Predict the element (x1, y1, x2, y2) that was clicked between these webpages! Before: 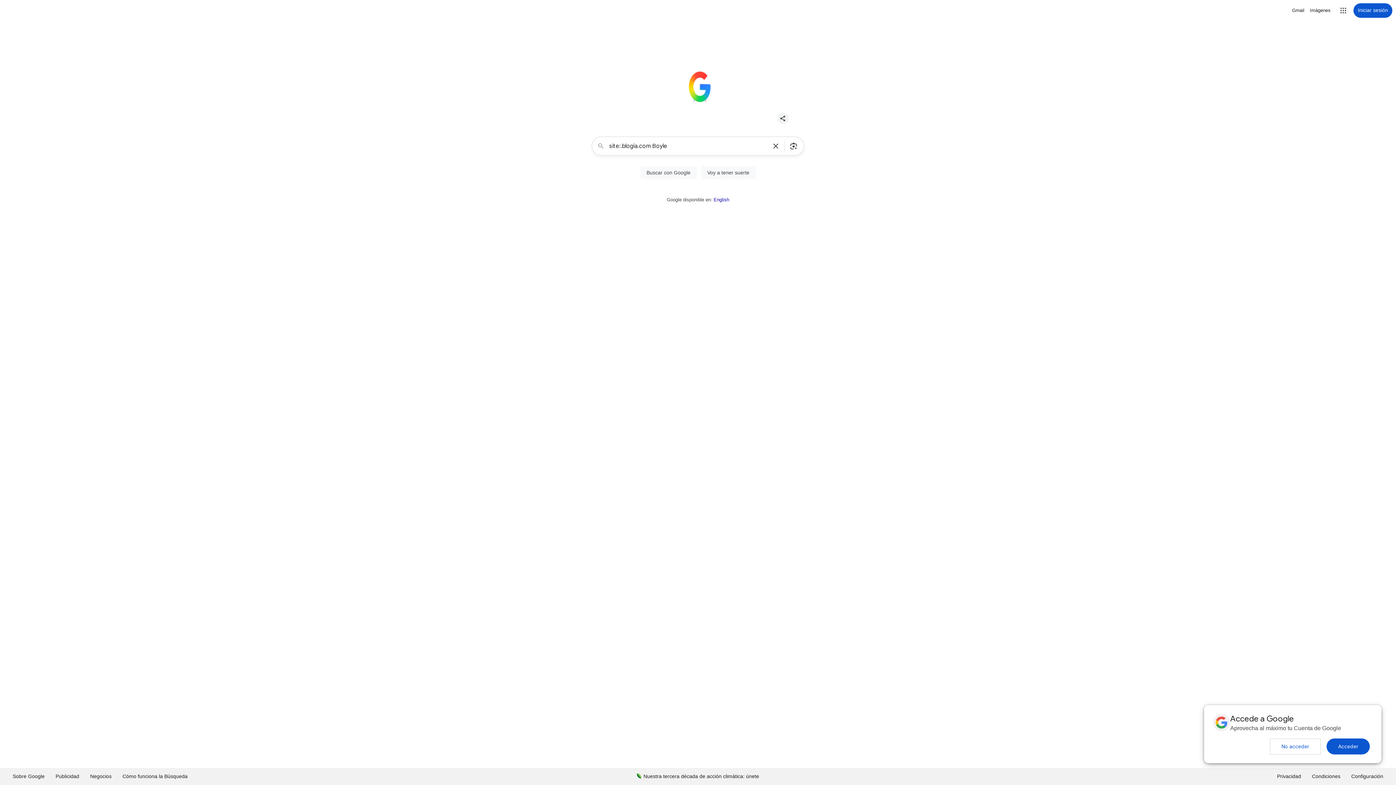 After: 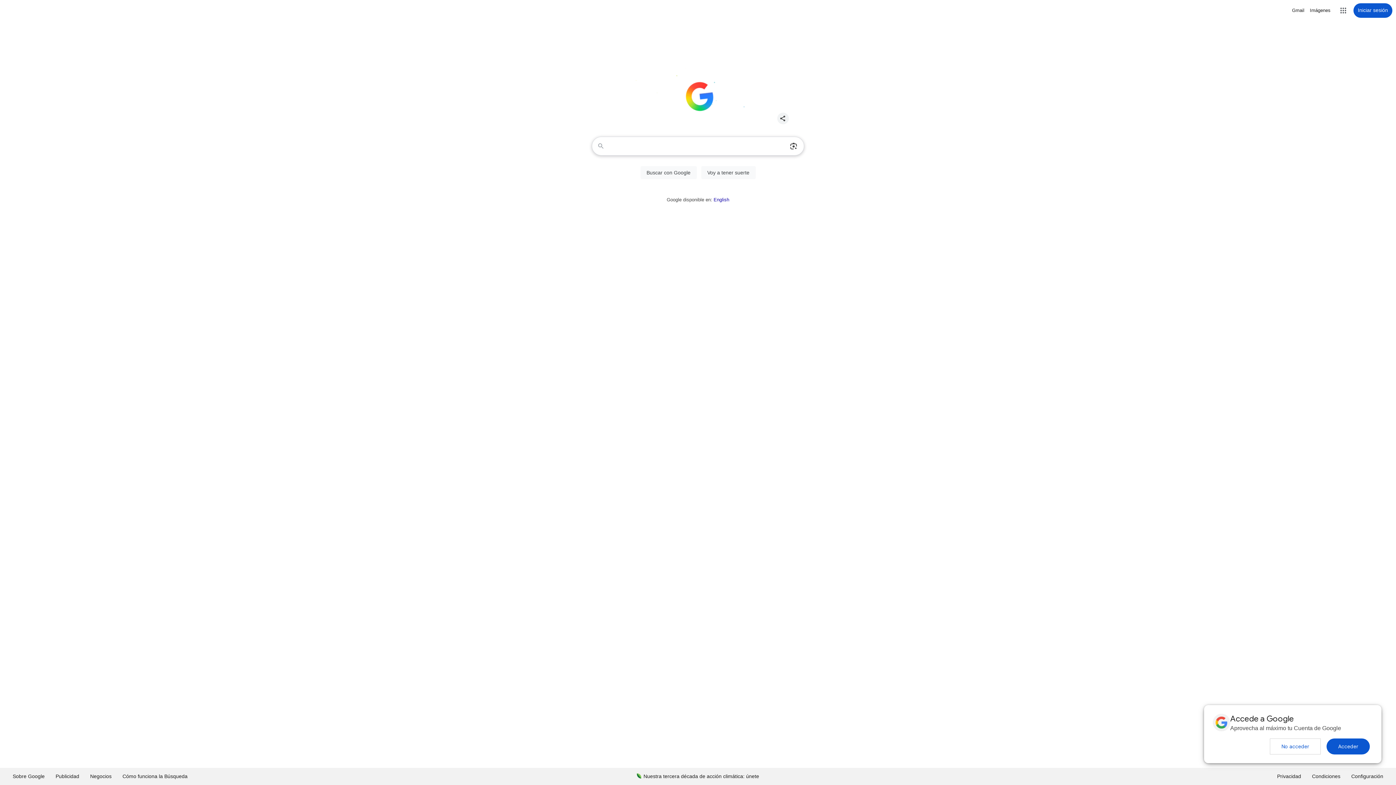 Action: bbox: (767, 137, 784, 155) label: Borrar